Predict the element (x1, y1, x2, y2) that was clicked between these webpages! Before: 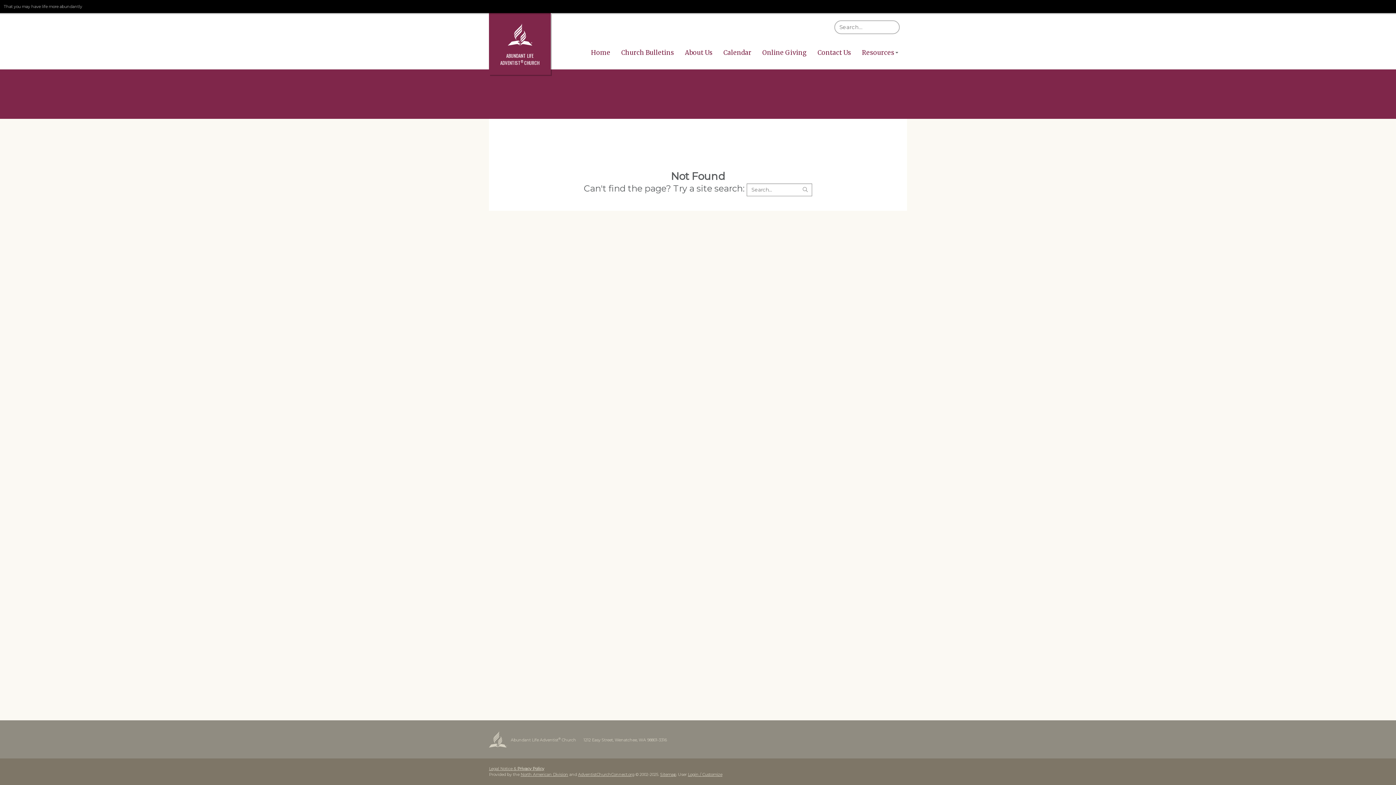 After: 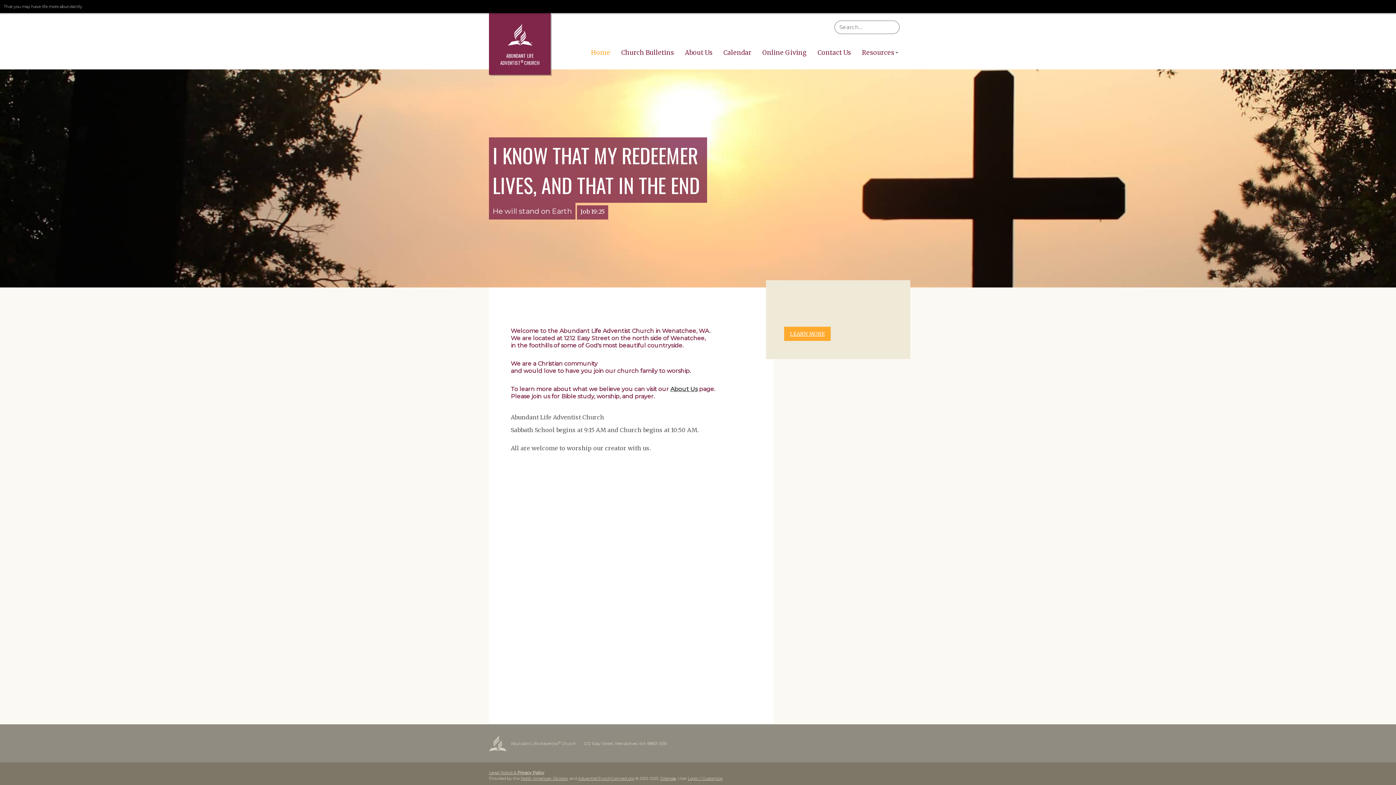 Action: label: ABUNDANT LIFE ADVENTIST® CHURCH bbox: (489, 13, 550, 74)